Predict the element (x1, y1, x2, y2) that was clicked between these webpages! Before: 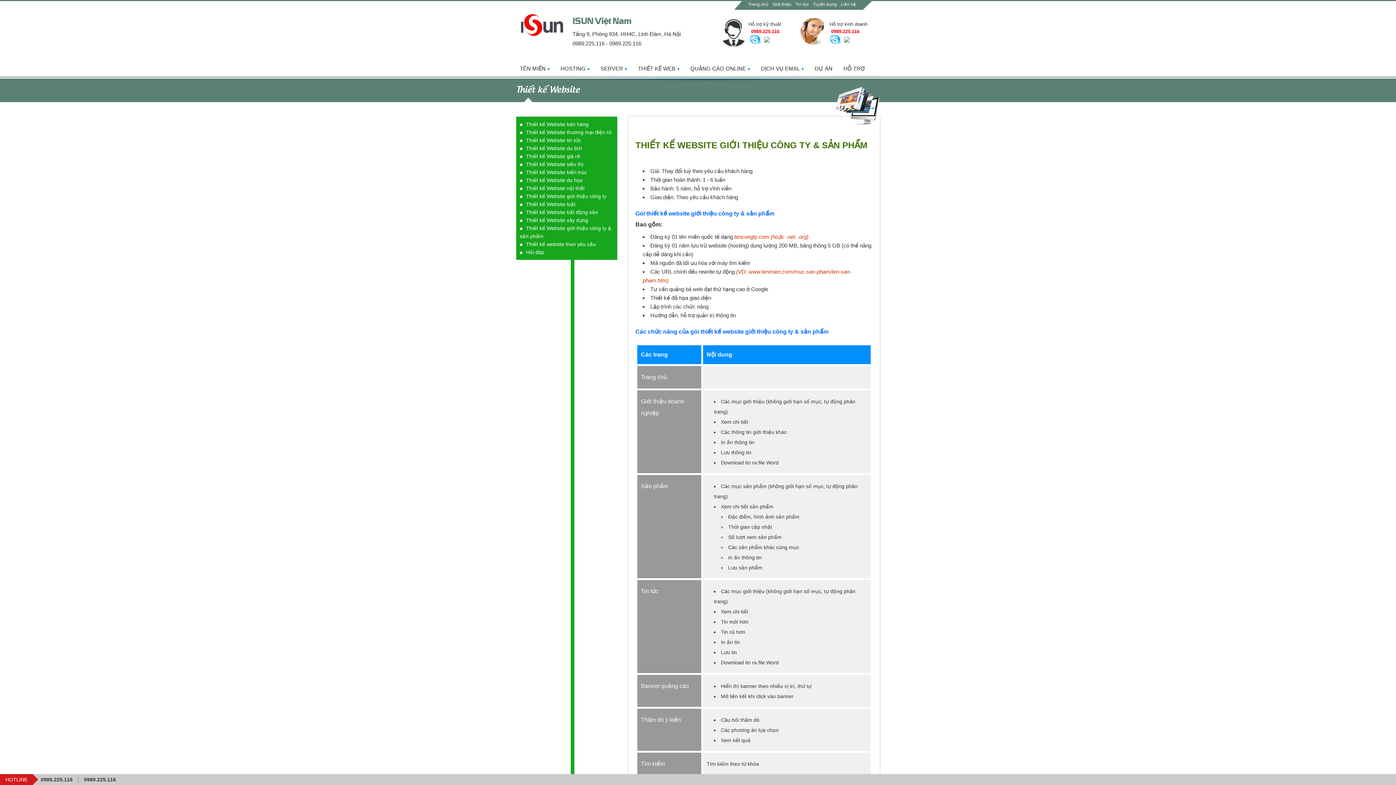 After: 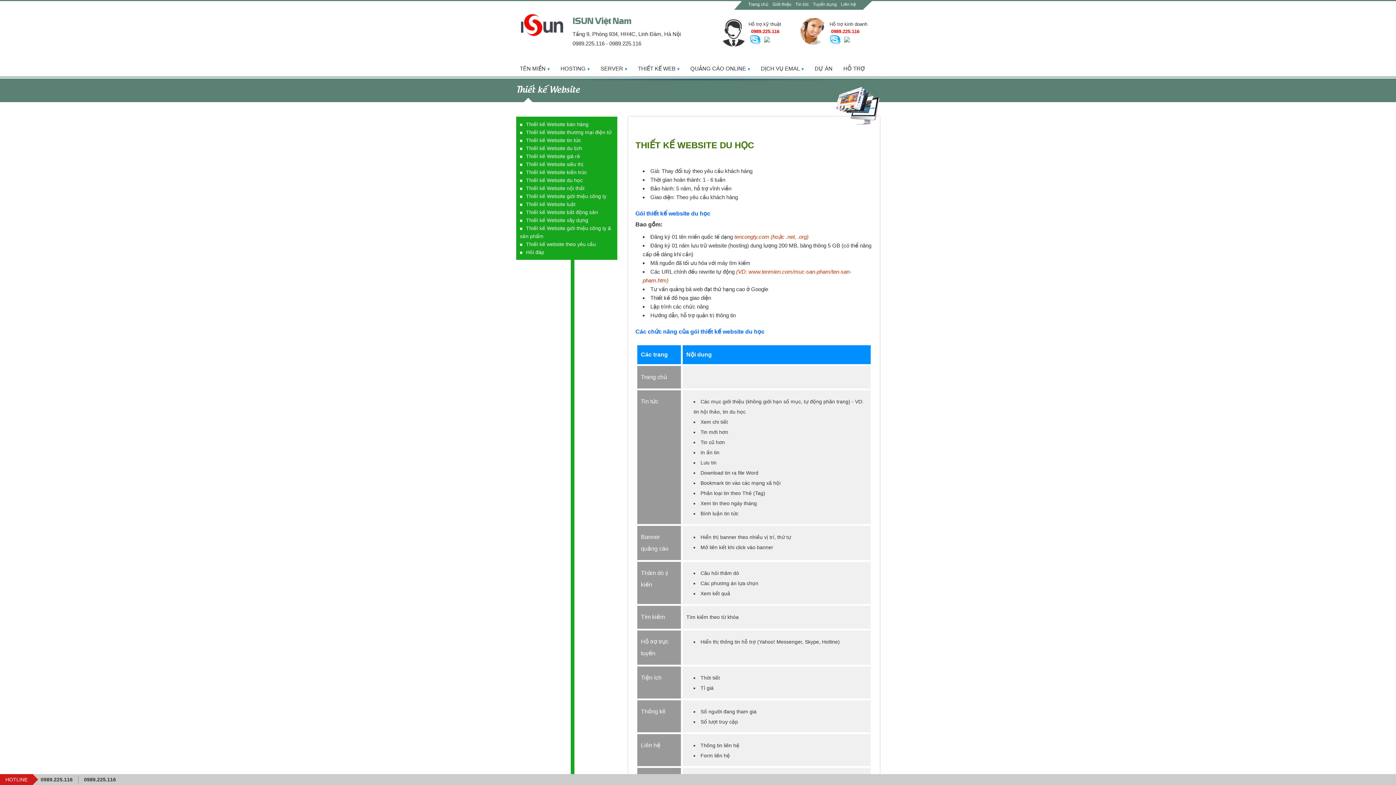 Action: label: Thiết kế Website du học bbox: (520, 177, 582, 183)